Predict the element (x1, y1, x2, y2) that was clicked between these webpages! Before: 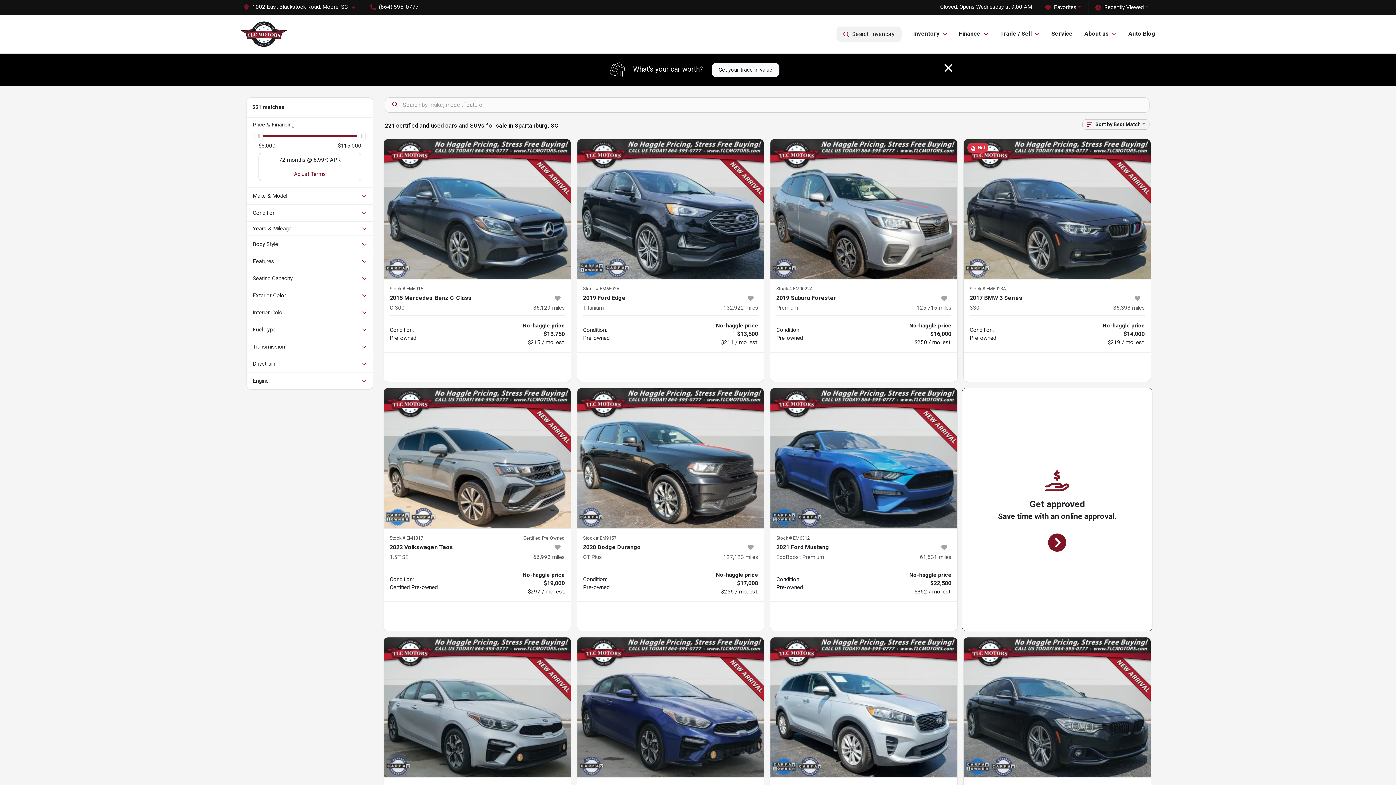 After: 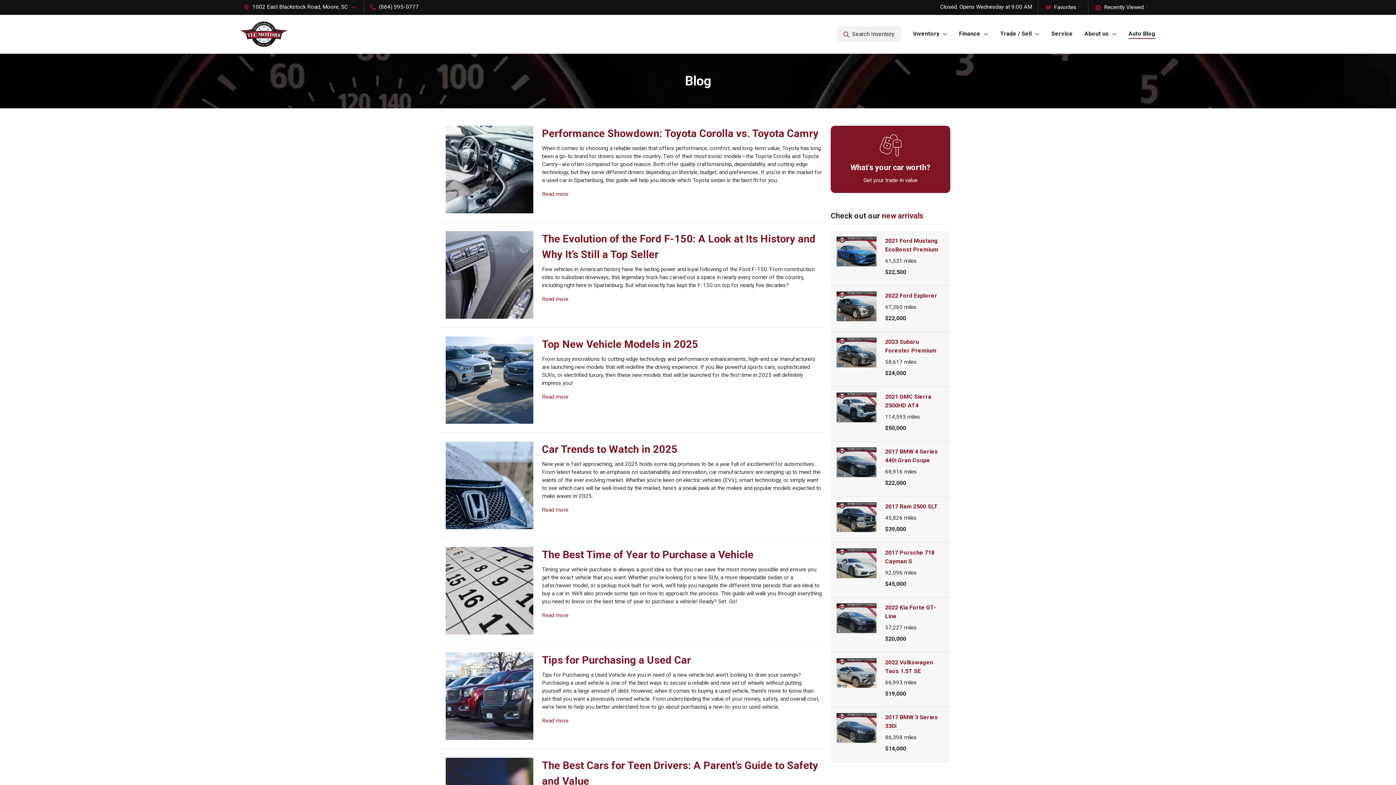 Action: bbox: (1128, 30, 1155, 37) label: Auto Blog